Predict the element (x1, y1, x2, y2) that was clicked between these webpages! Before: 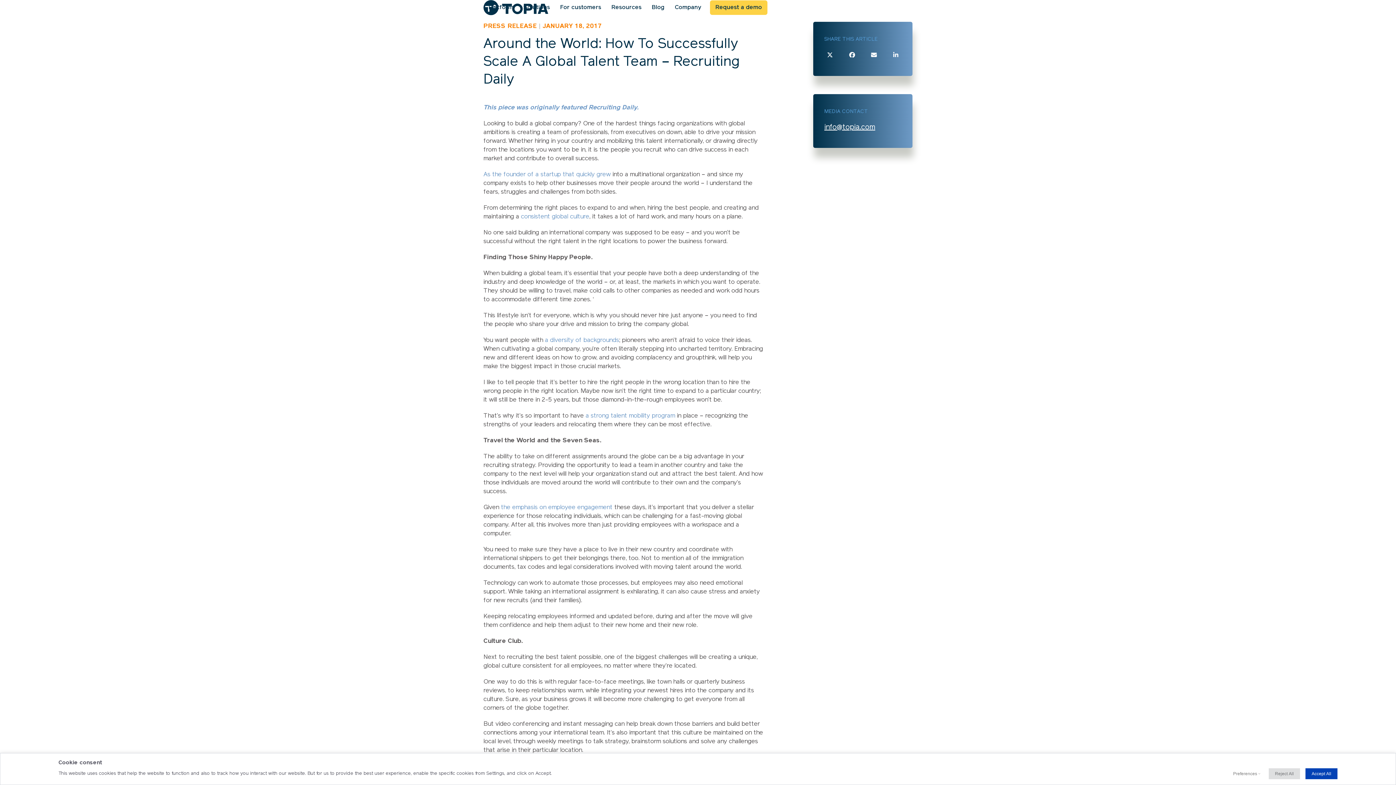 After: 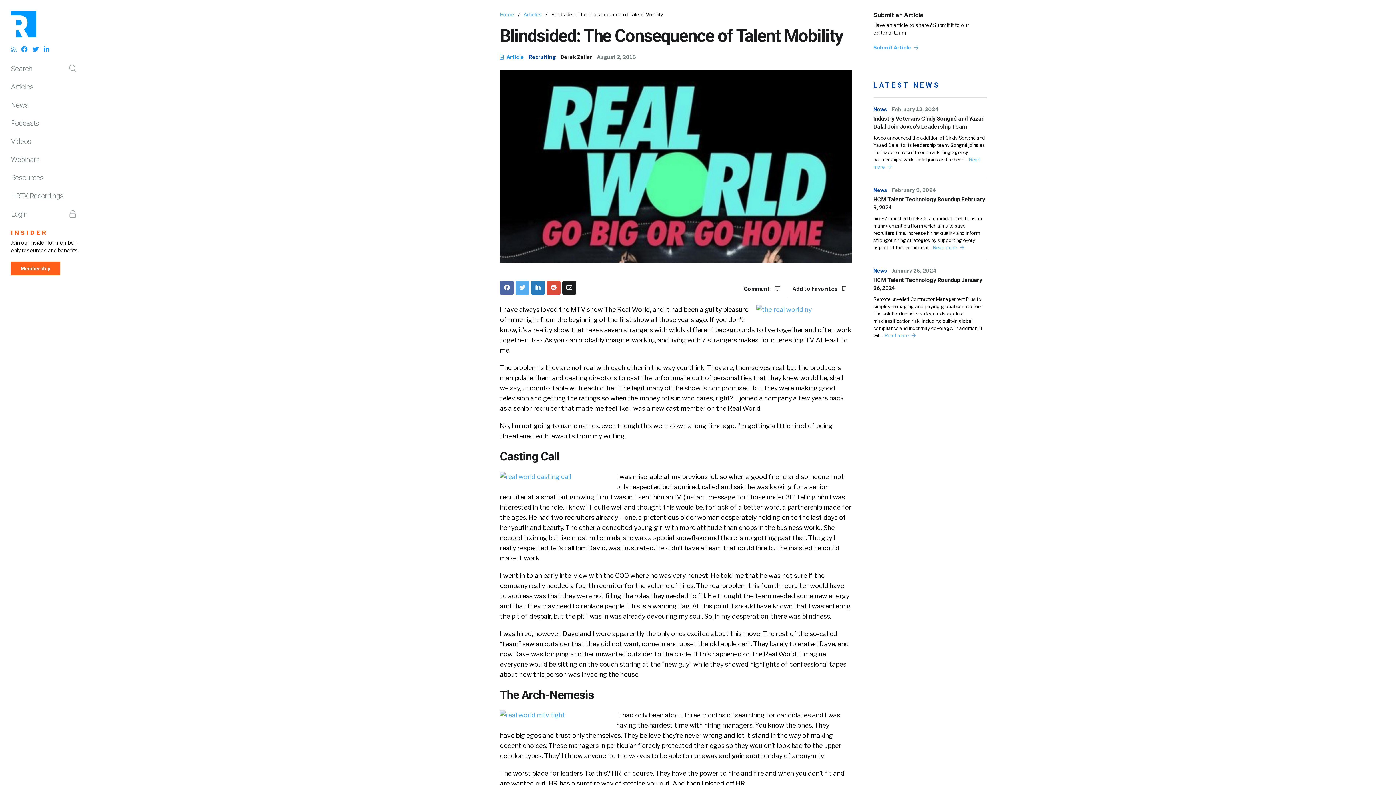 Action: label: a strong talent mobility program bbox: (585, 413, 675, 419)